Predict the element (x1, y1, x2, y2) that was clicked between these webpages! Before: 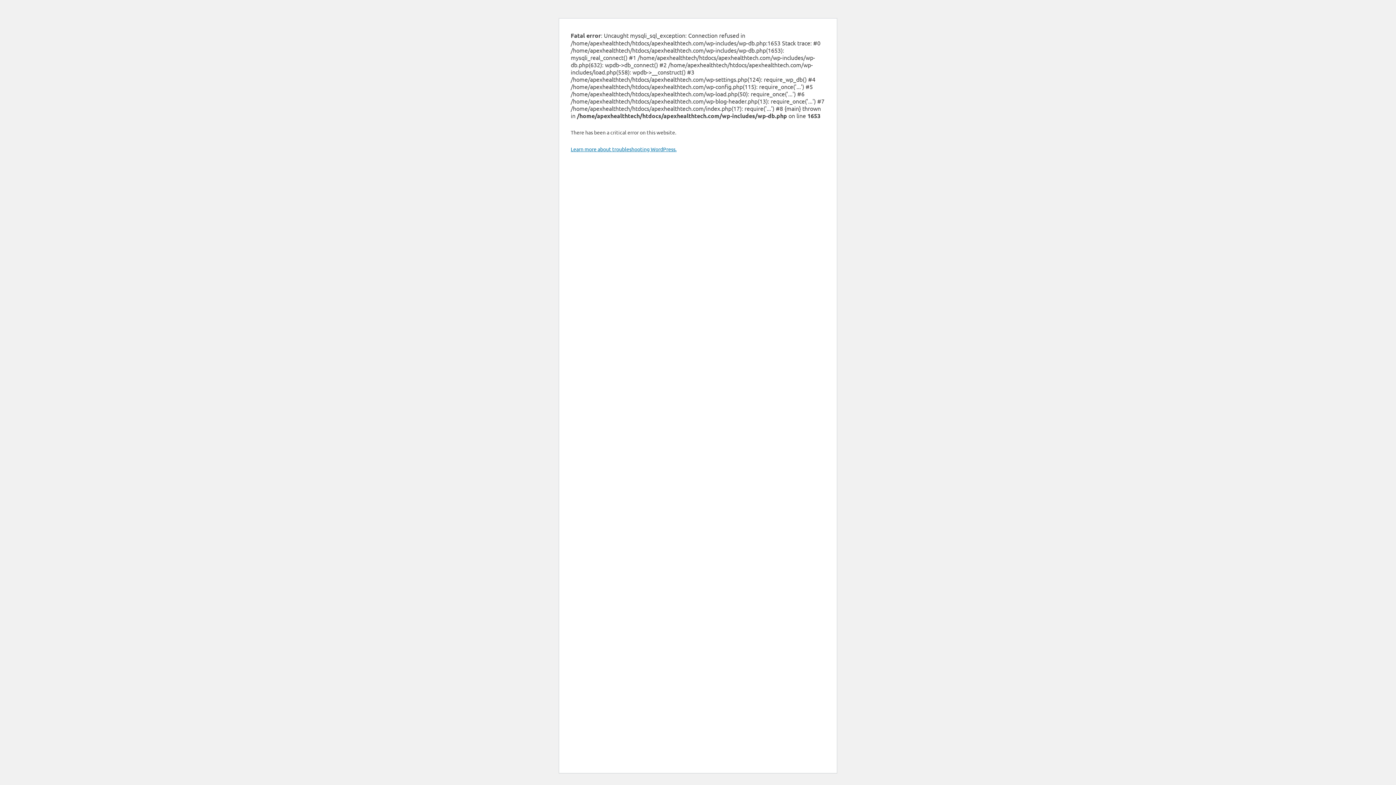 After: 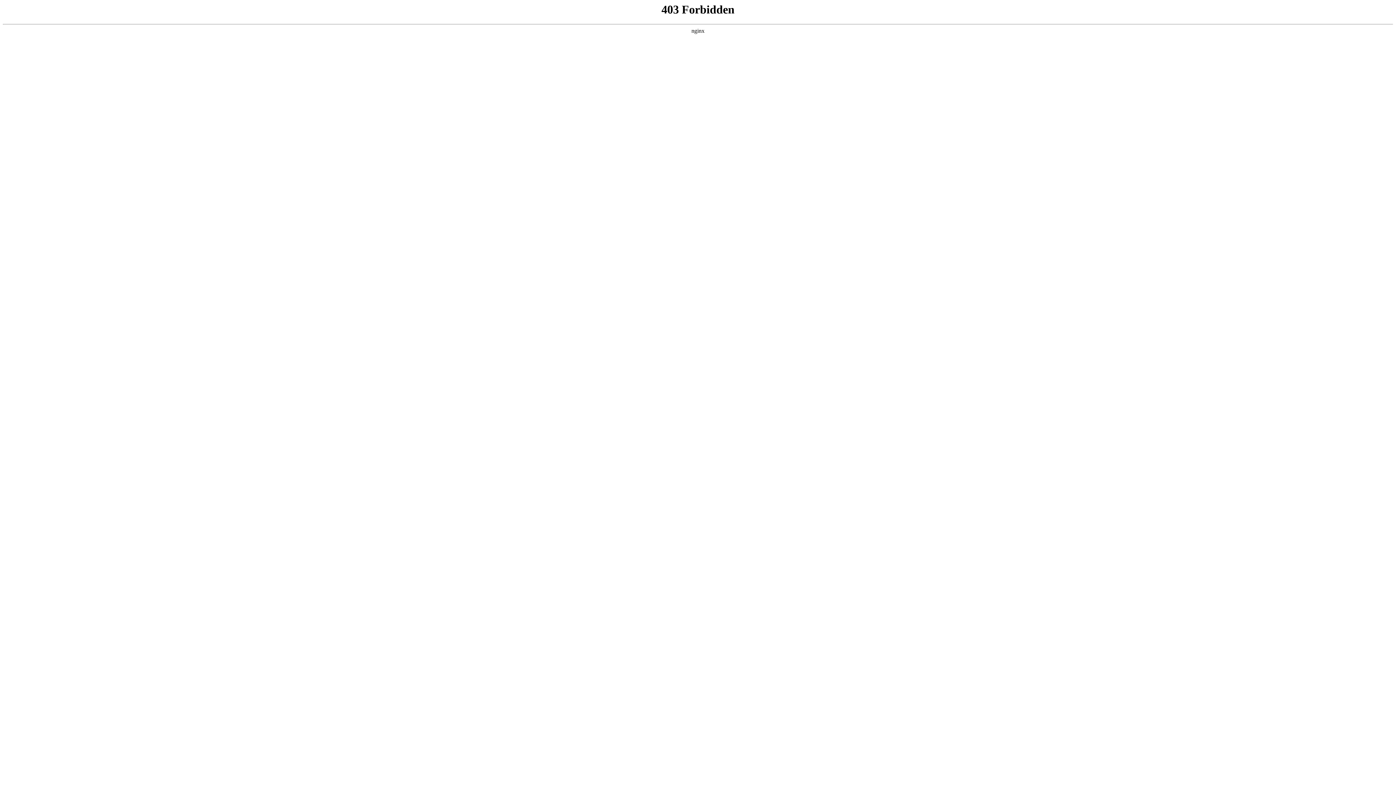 Action: bbox: (570, 145, 676, 152) label: Learn more about troubleshooting WordPress.